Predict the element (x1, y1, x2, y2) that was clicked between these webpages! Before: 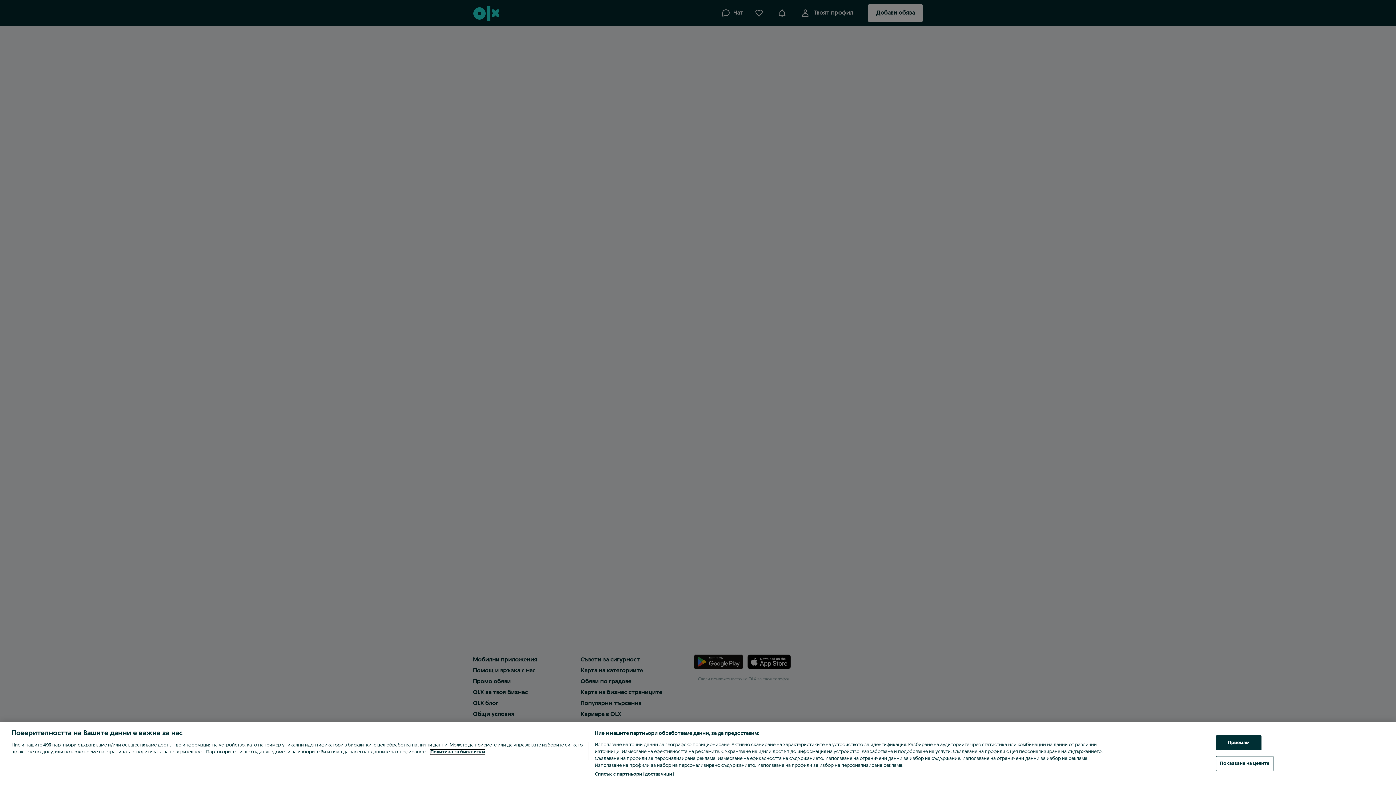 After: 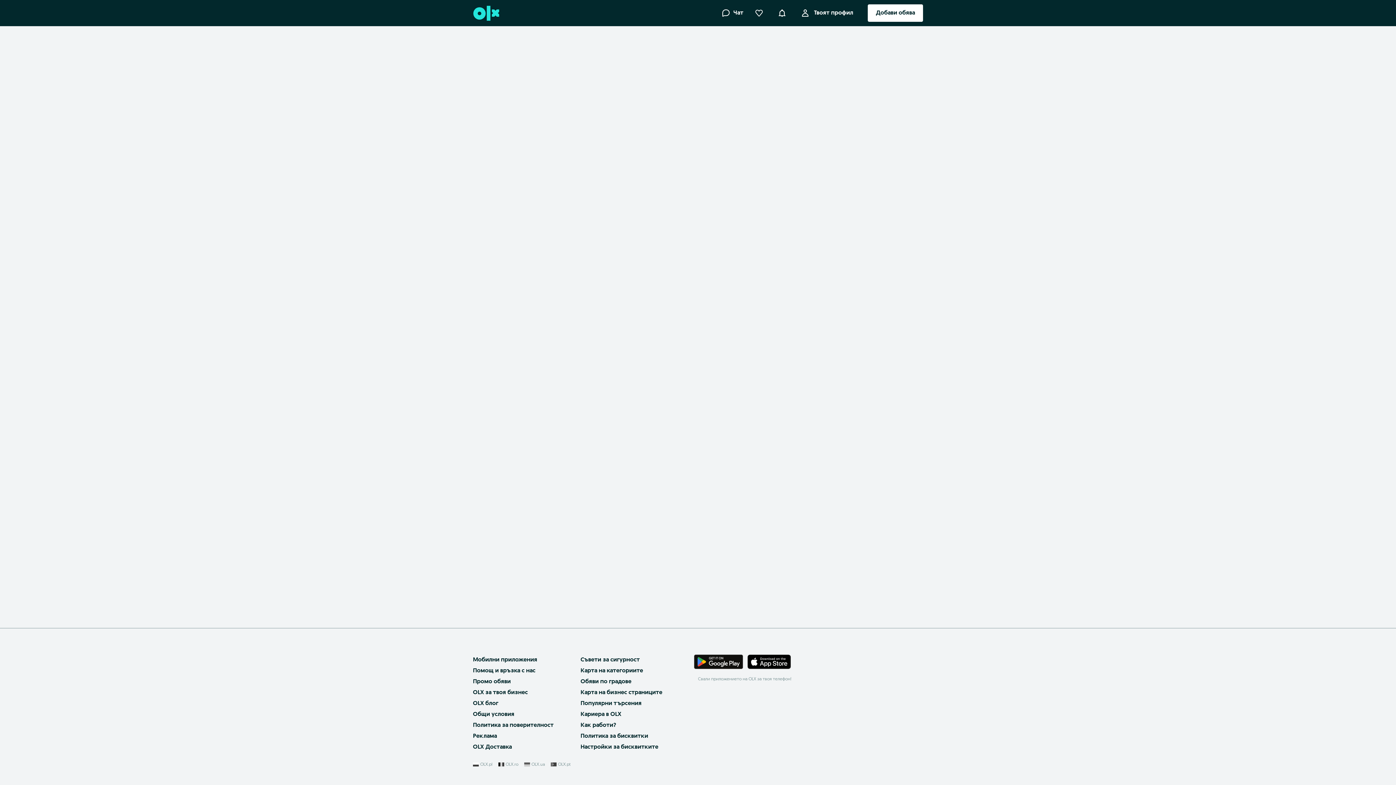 Action: bbox: (1216, 735, 1261, 750) label: Приемам